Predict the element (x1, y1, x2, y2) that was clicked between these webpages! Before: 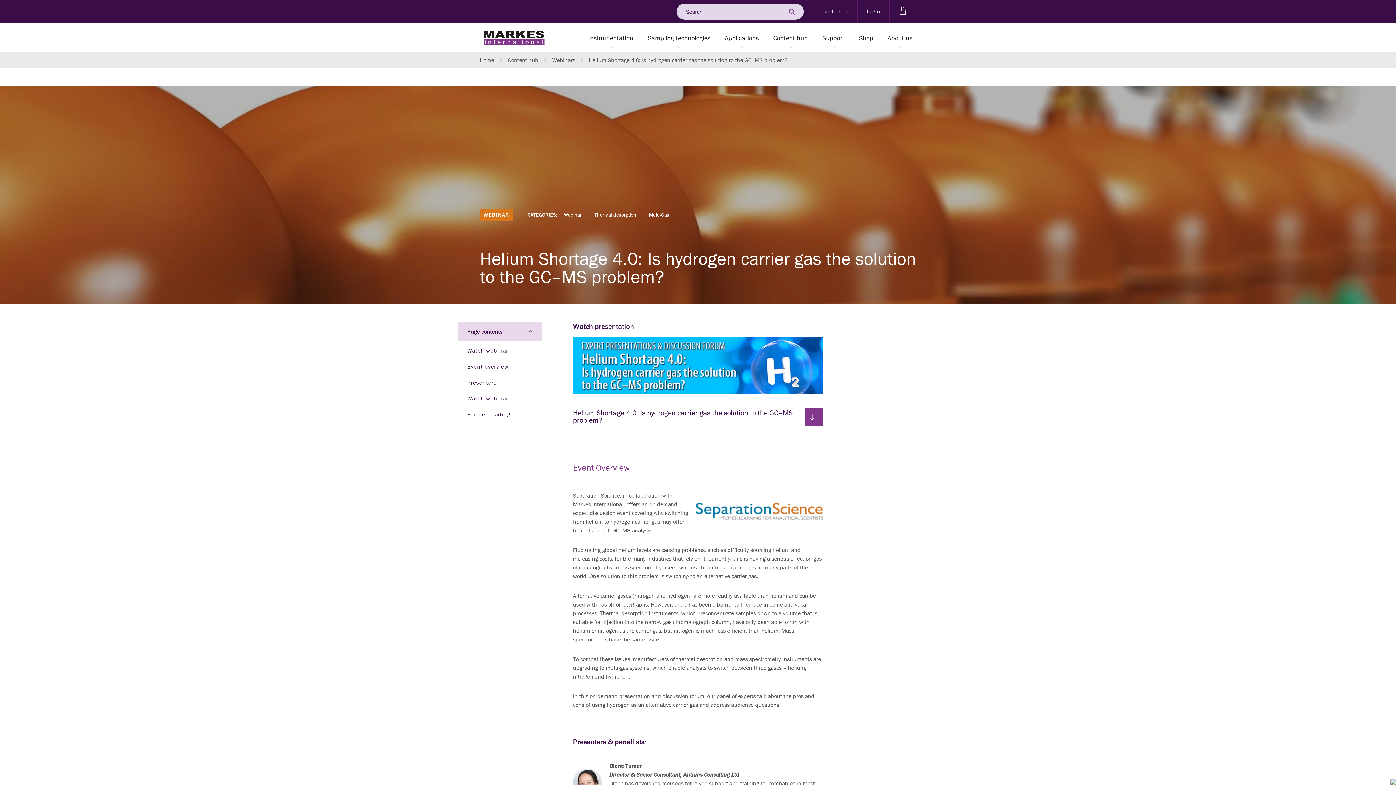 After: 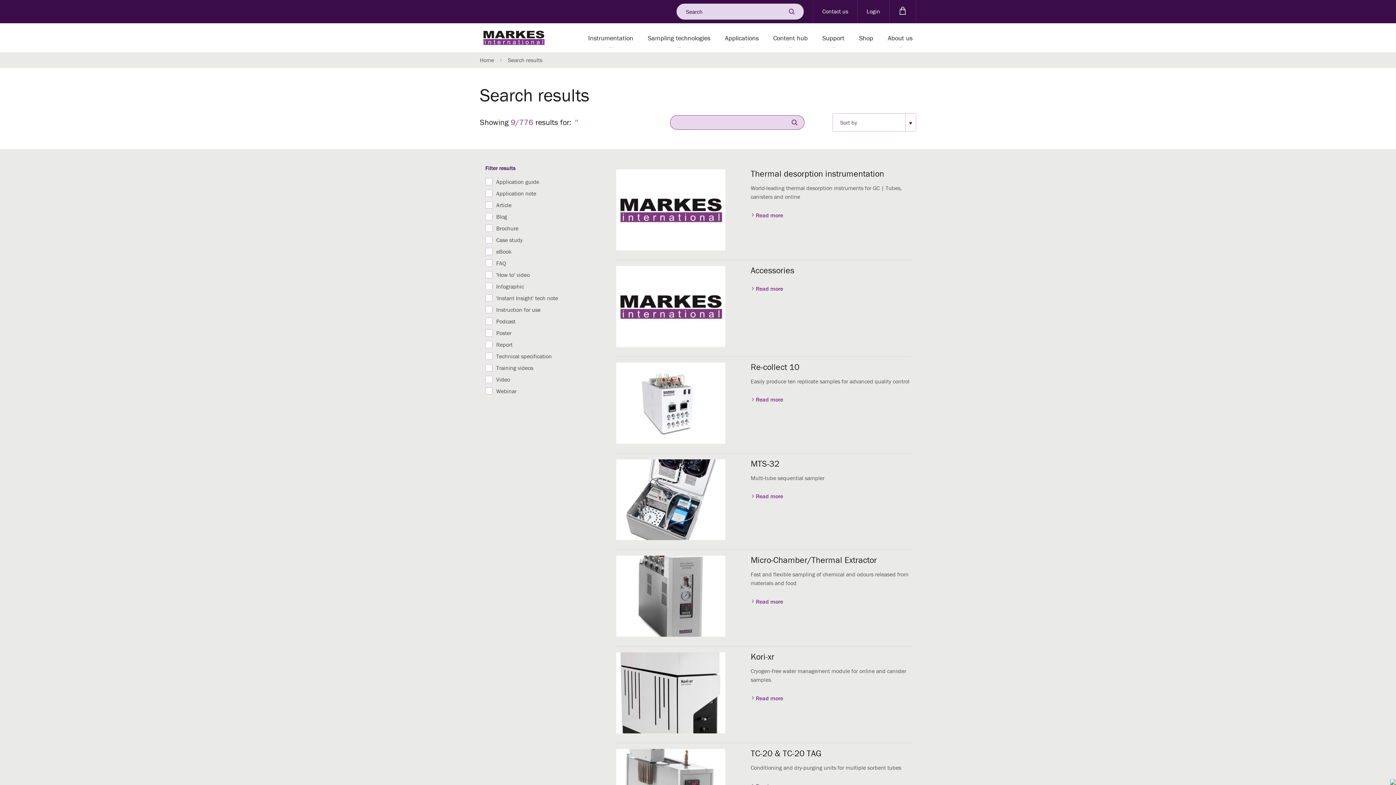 Action: bbox: (780, 4, 804, 18)